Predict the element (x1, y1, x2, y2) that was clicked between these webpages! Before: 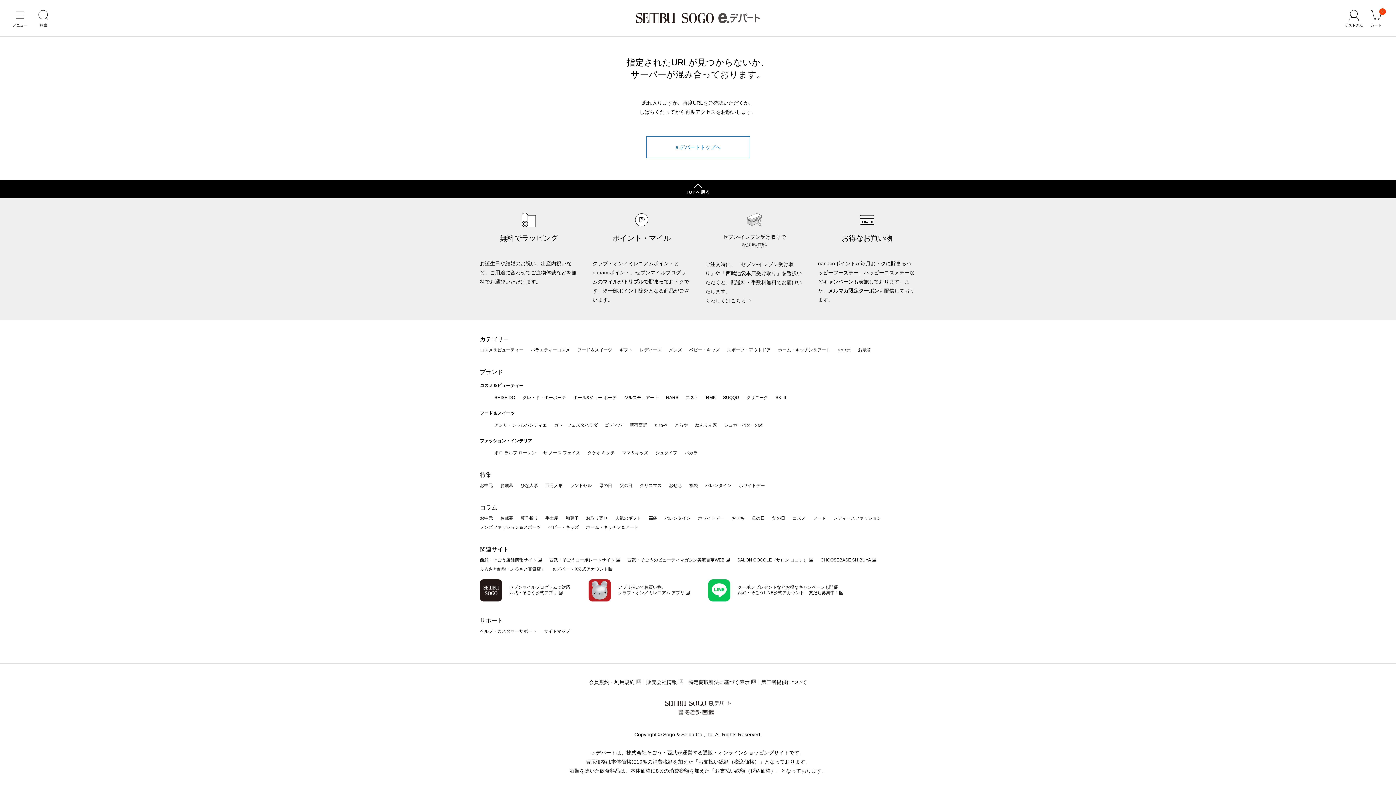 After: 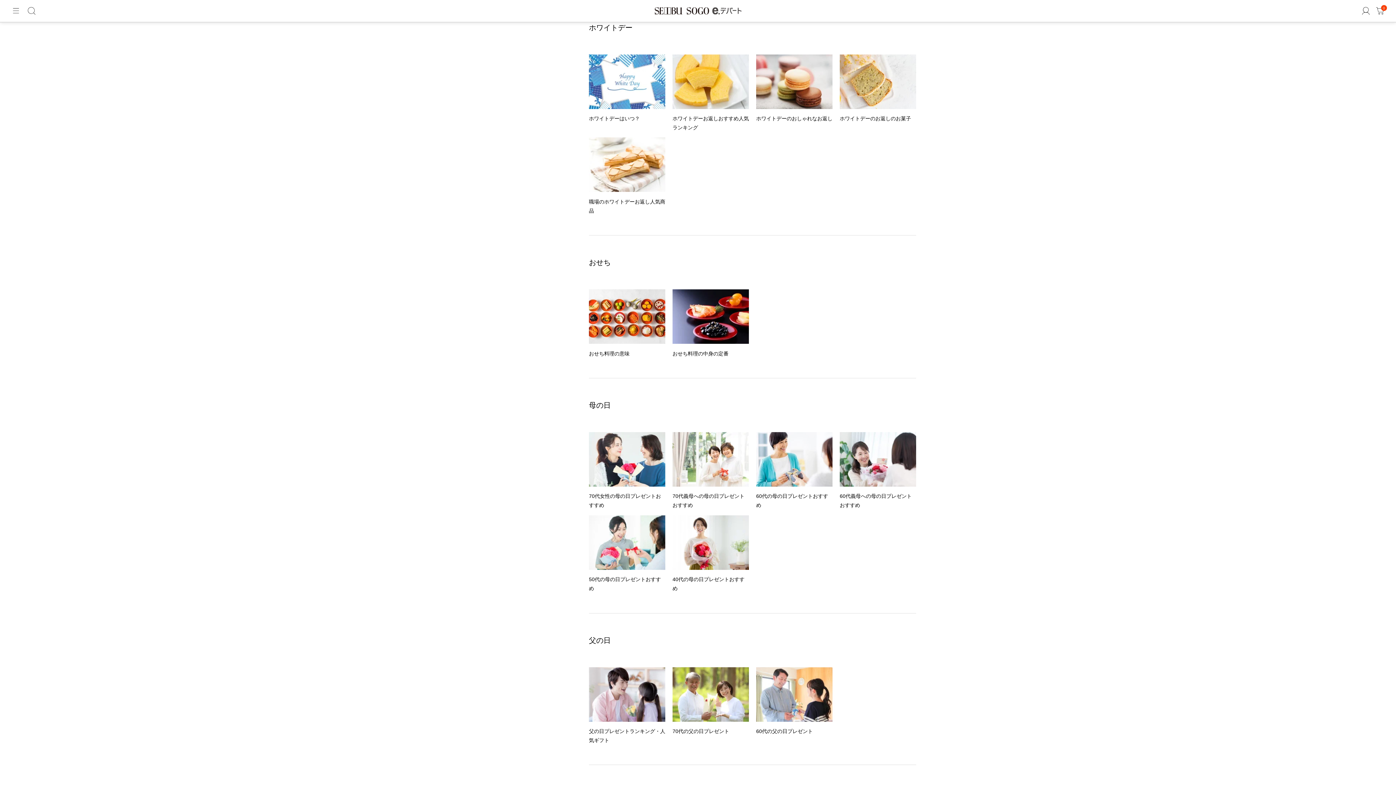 Action: label: ホワイトデー bbox: (698, 515, 724, 520)